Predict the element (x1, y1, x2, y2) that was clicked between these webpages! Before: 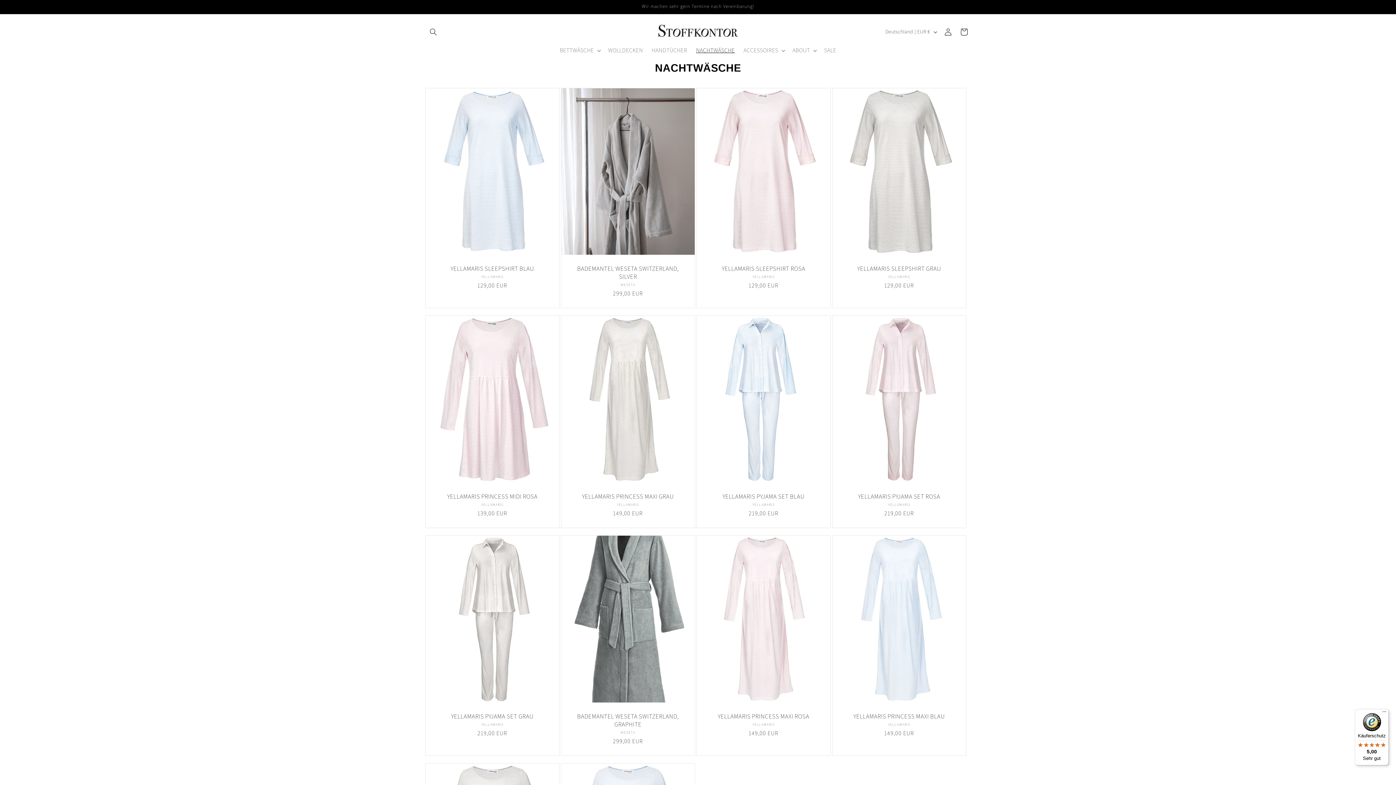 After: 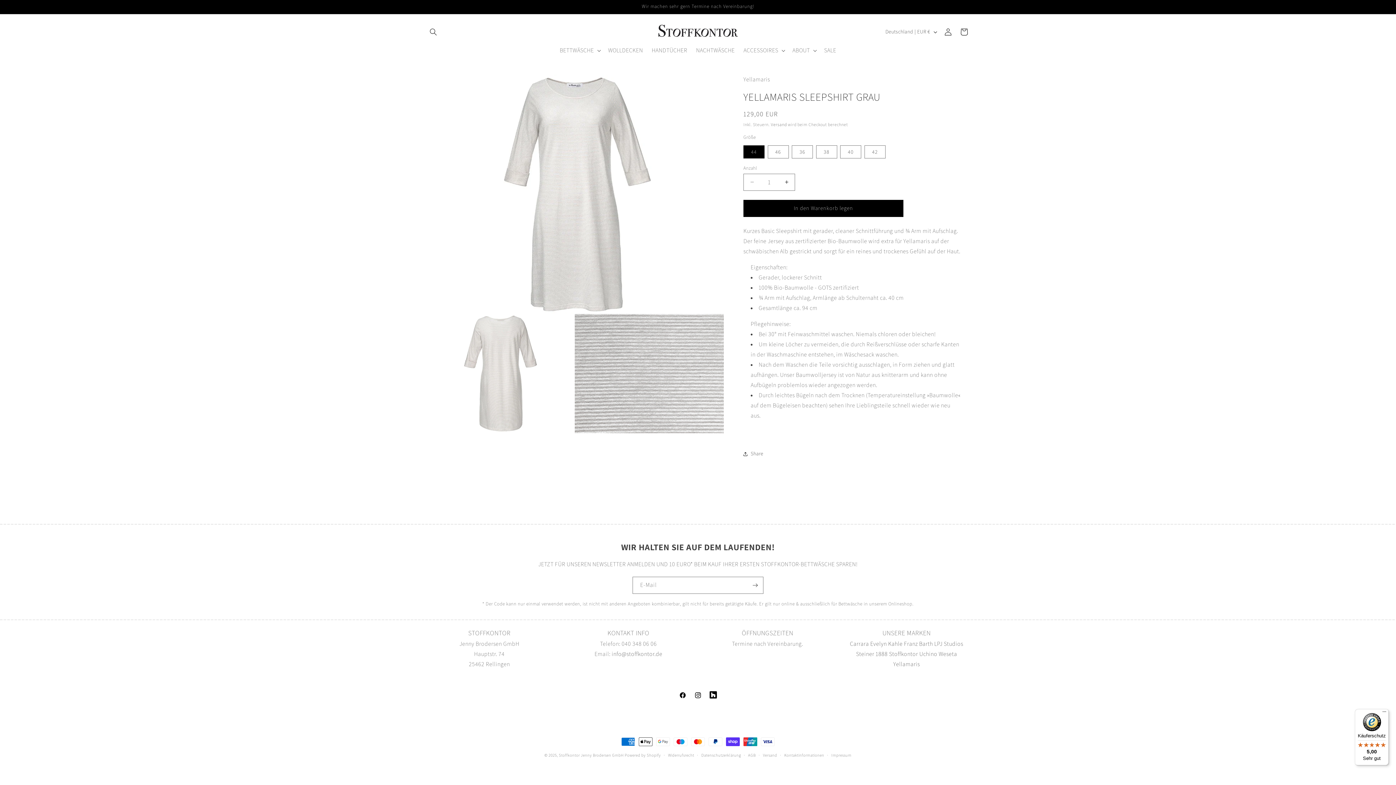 Action: bbox: (840, 264, 958, 272) label: YELLAMARIS SLEEPSHIRT GRAU